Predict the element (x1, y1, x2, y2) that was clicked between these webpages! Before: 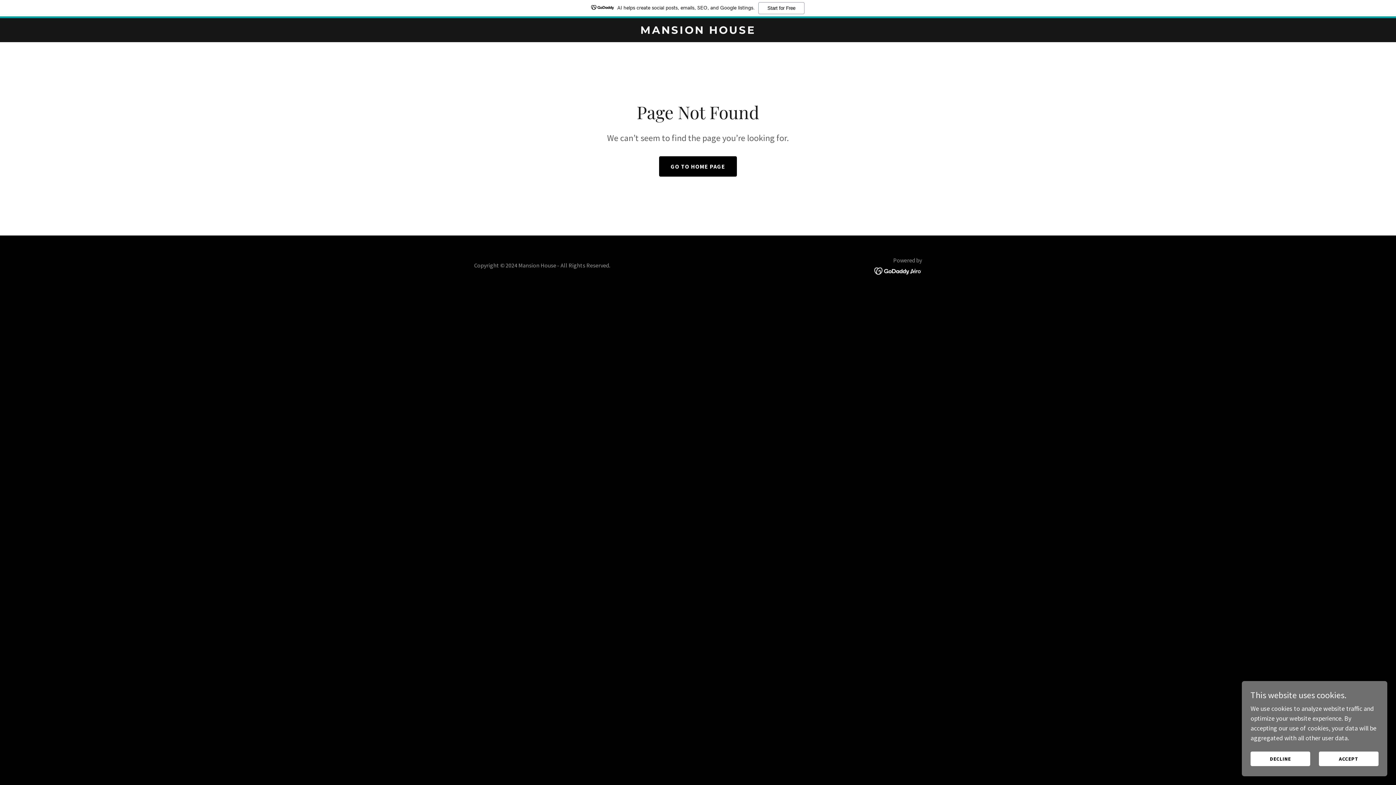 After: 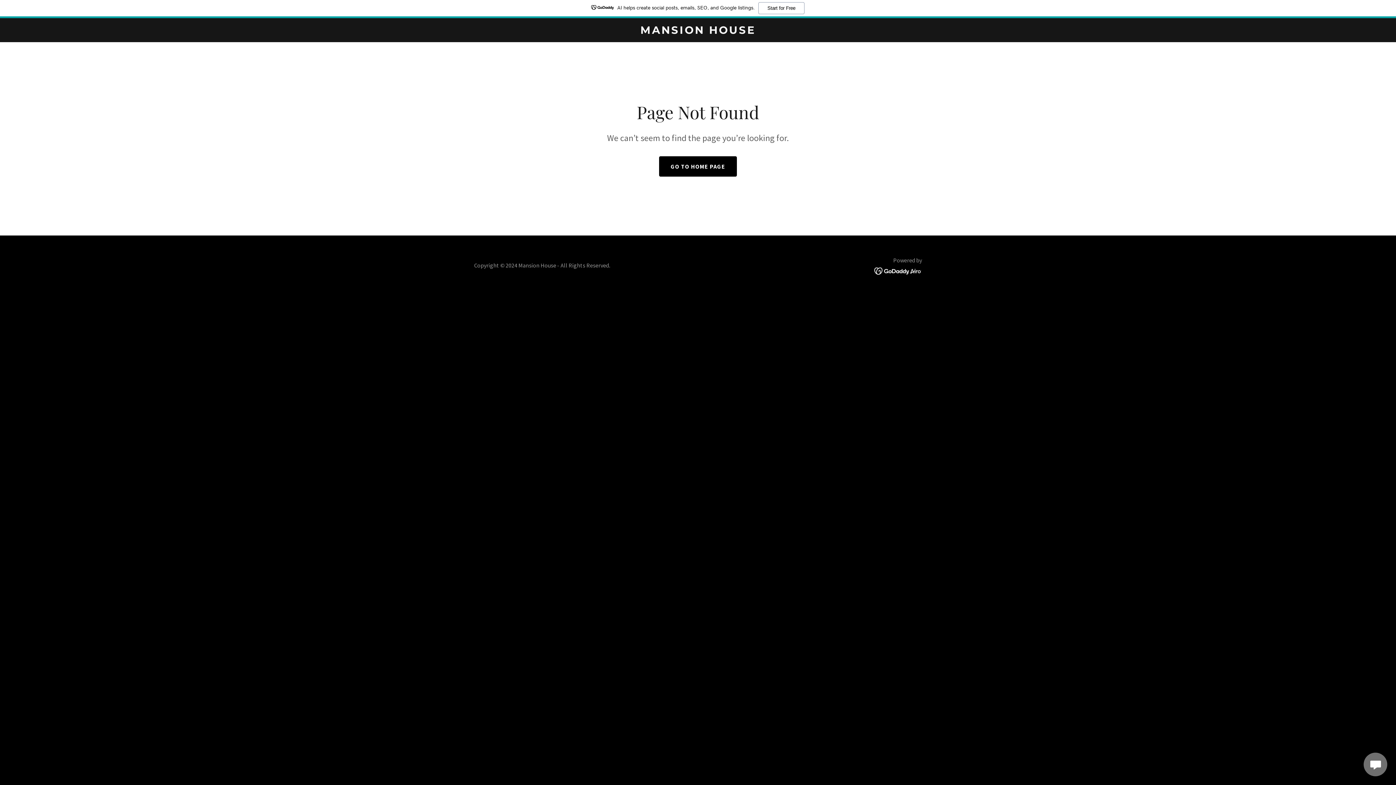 Action: label: DECLINE bbox: (1250, 752, 1310, 766)